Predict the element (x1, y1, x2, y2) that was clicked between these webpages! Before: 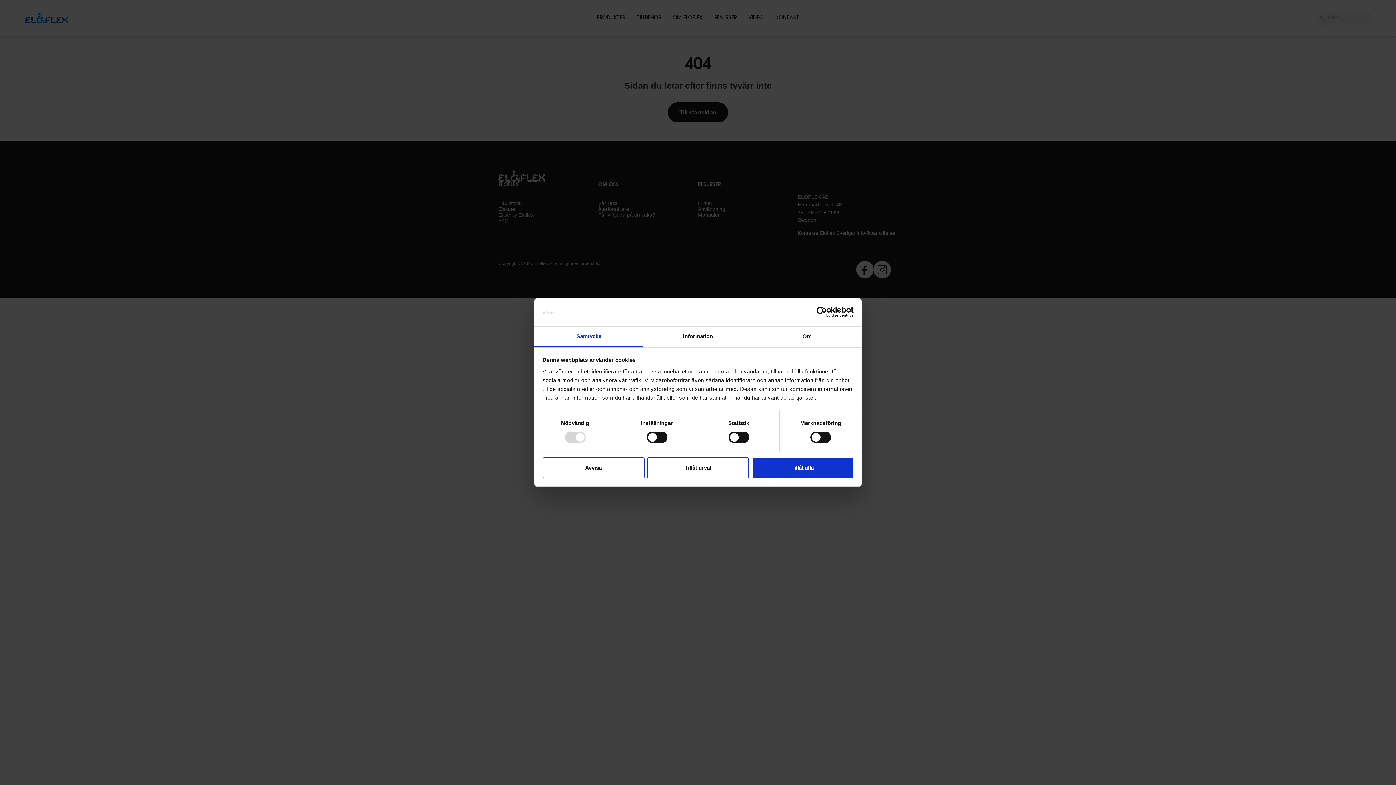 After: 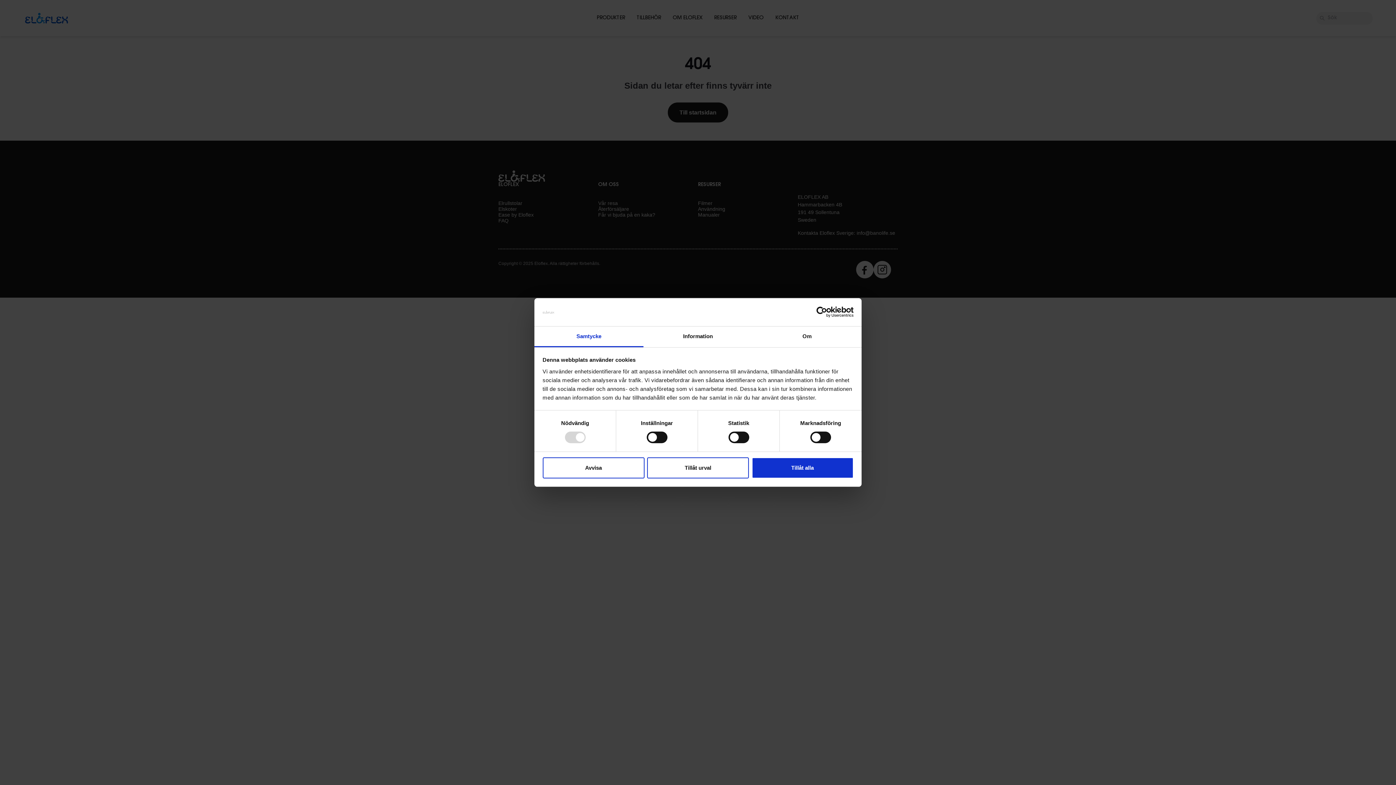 Action: label: Usercentrics Cookiebot - opens in a new window bbox: (790, 306, 853, 317)